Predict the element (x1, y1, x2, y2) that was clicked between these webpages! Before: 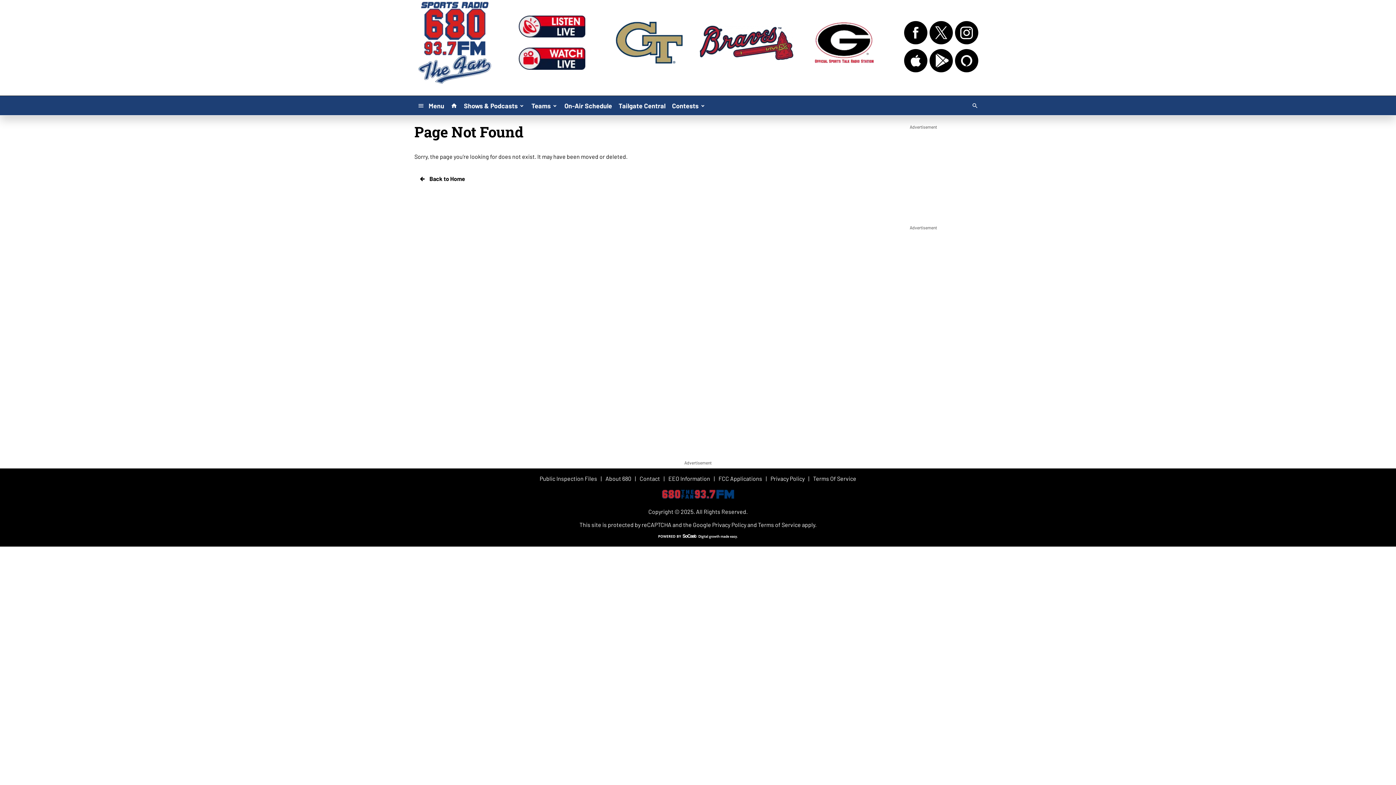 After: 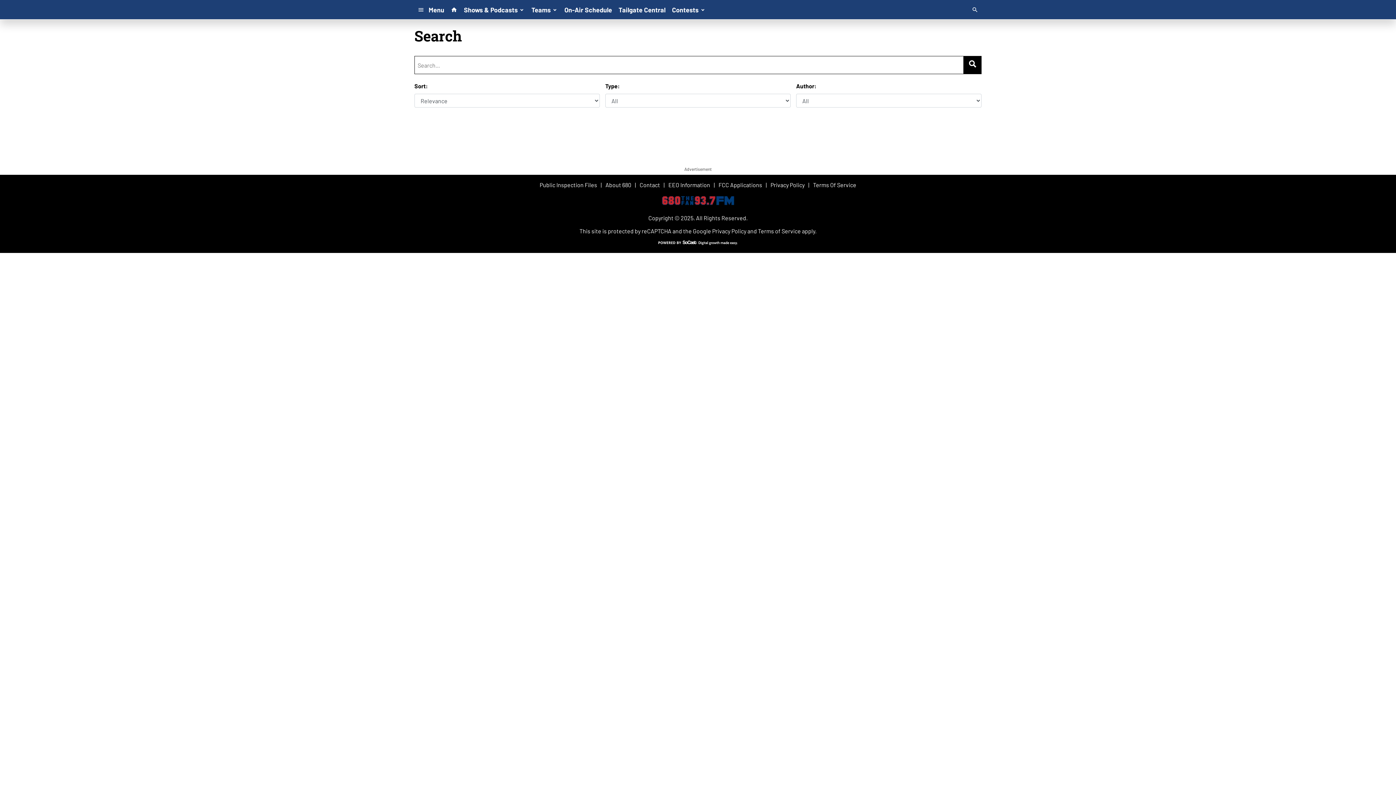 Action: bbox: (968, 99, 981, 112)